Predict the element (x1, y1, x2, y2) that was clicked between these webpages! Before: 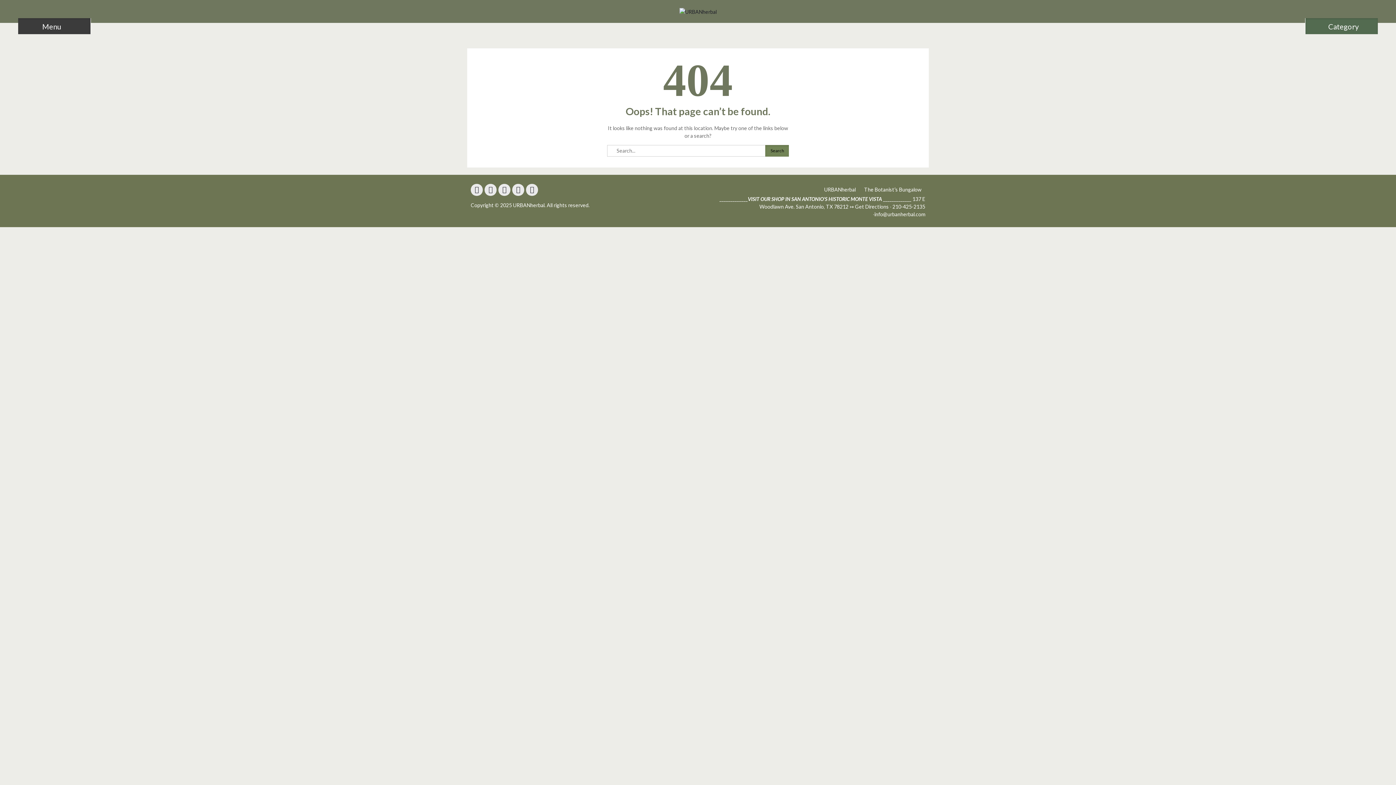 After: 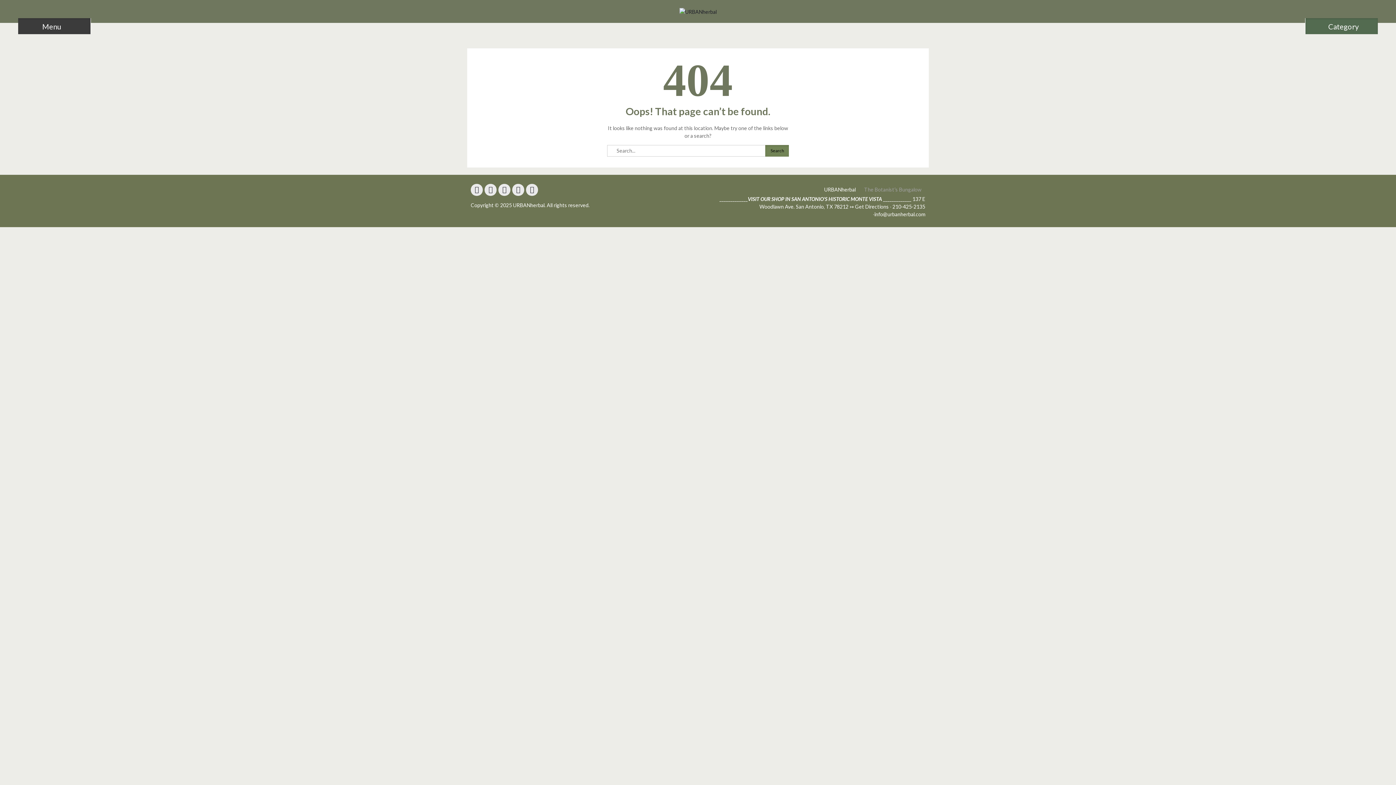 Action: label: The Botanist’s Bungalow bbox: (860, 183, 925, 195)